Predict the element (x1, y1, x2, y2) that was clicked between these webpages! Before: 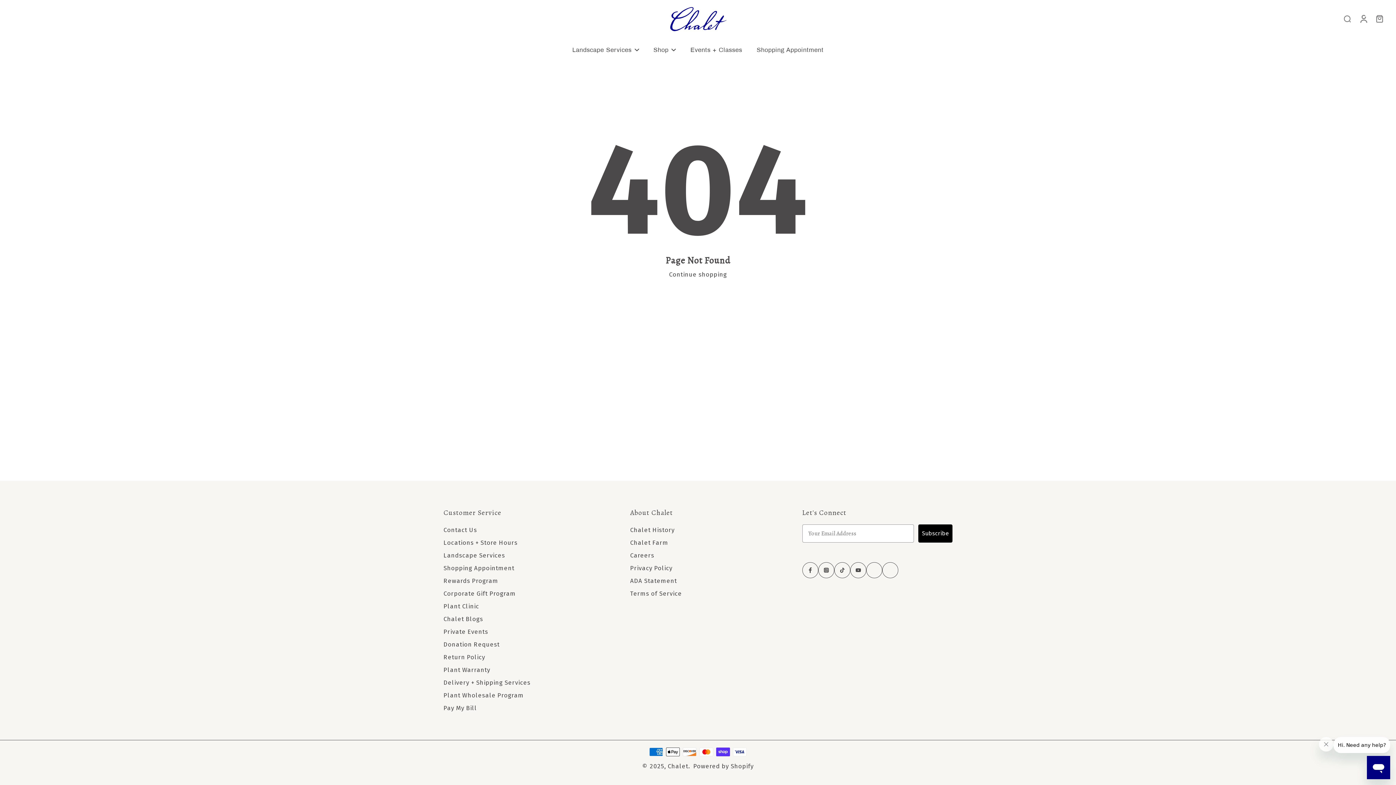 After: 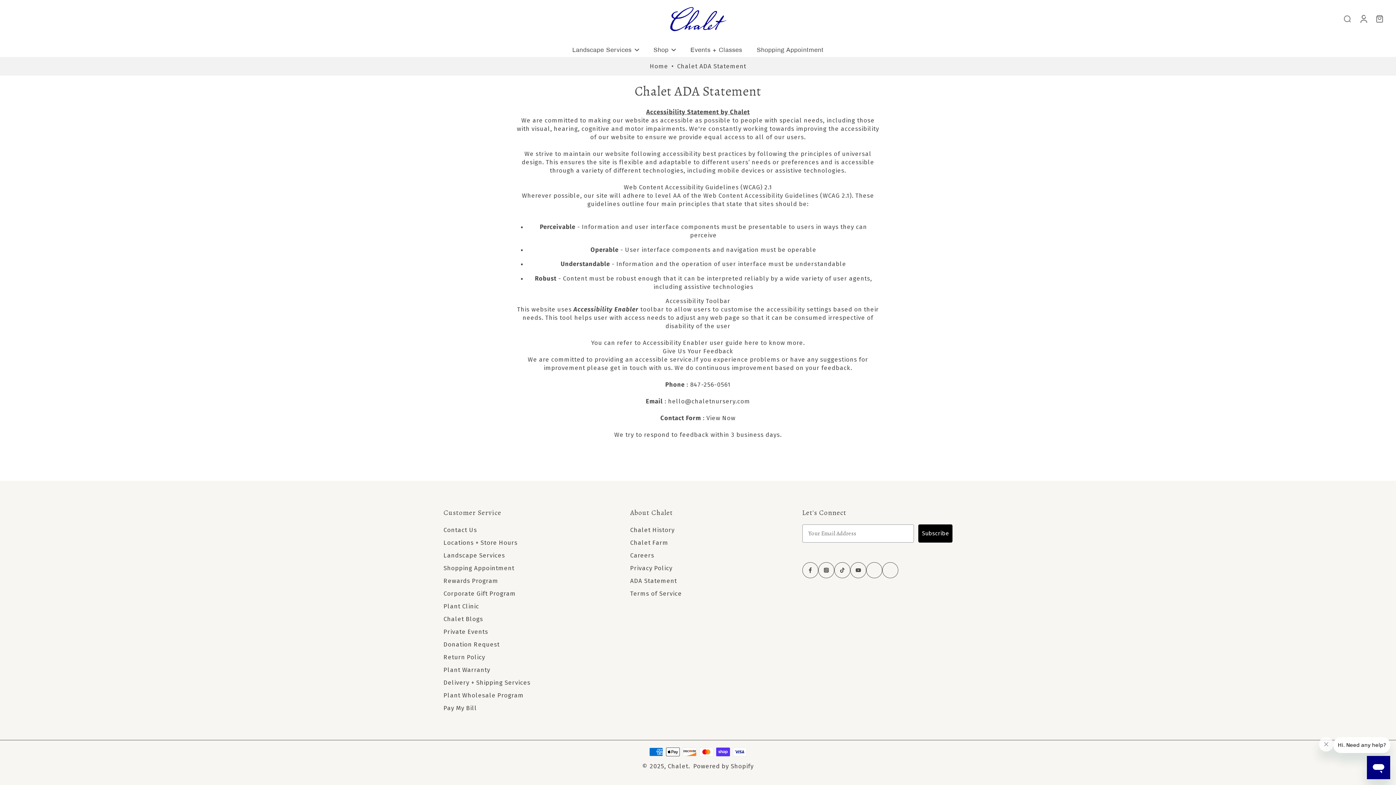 Action: bbox: (630, 577, 677, 585) label: ADA Statement